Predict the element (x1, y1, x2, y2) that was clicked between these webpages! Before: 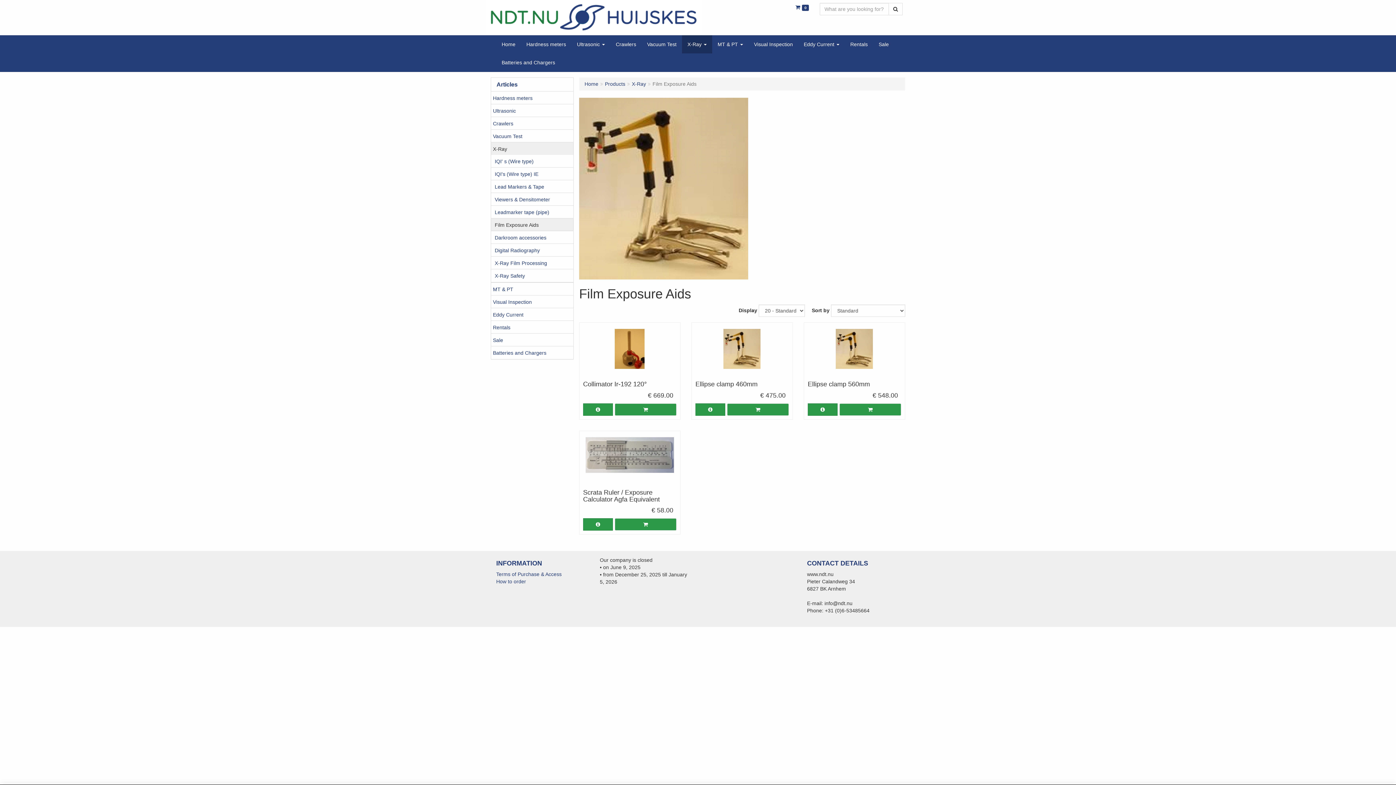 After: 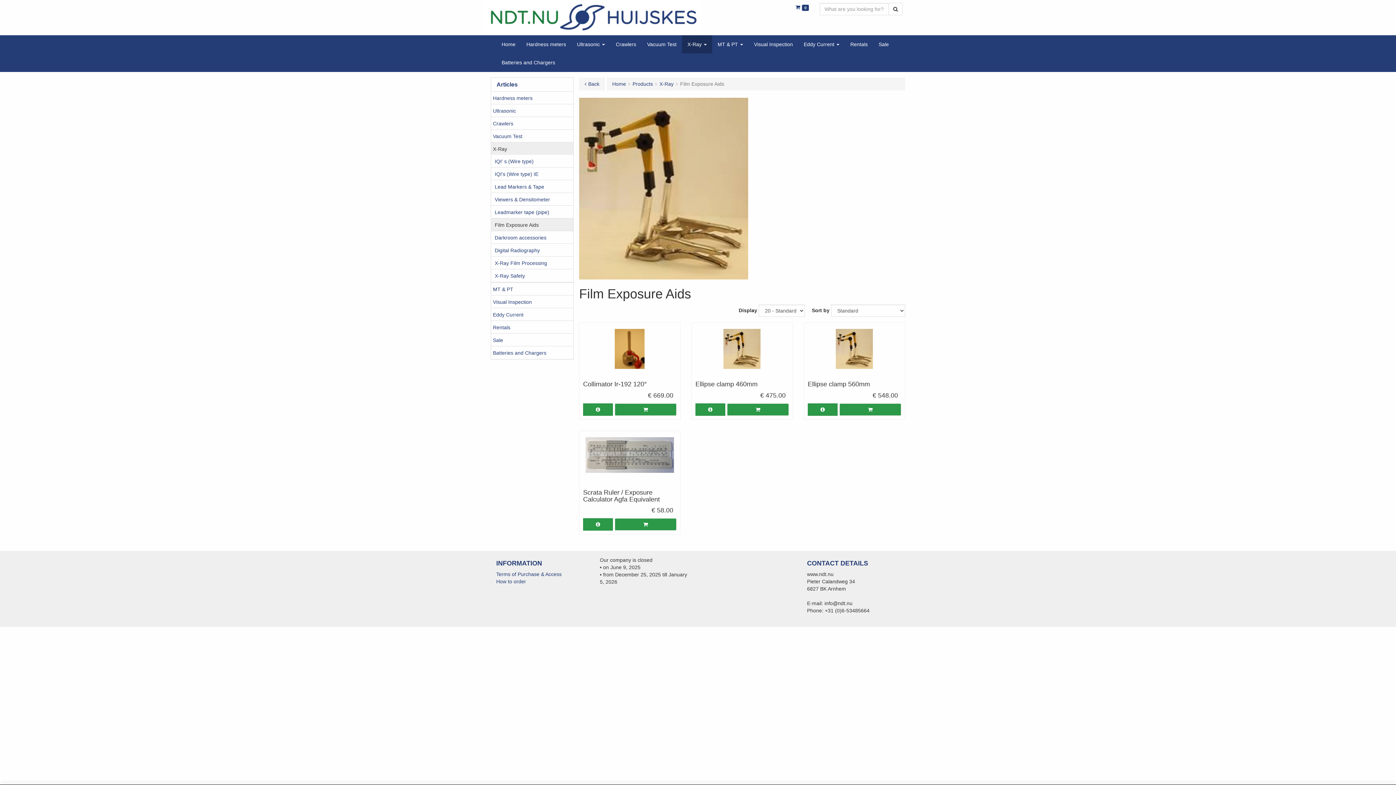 Action: bbox: (491, 218, 573, 231) label: Film Exposure Aids